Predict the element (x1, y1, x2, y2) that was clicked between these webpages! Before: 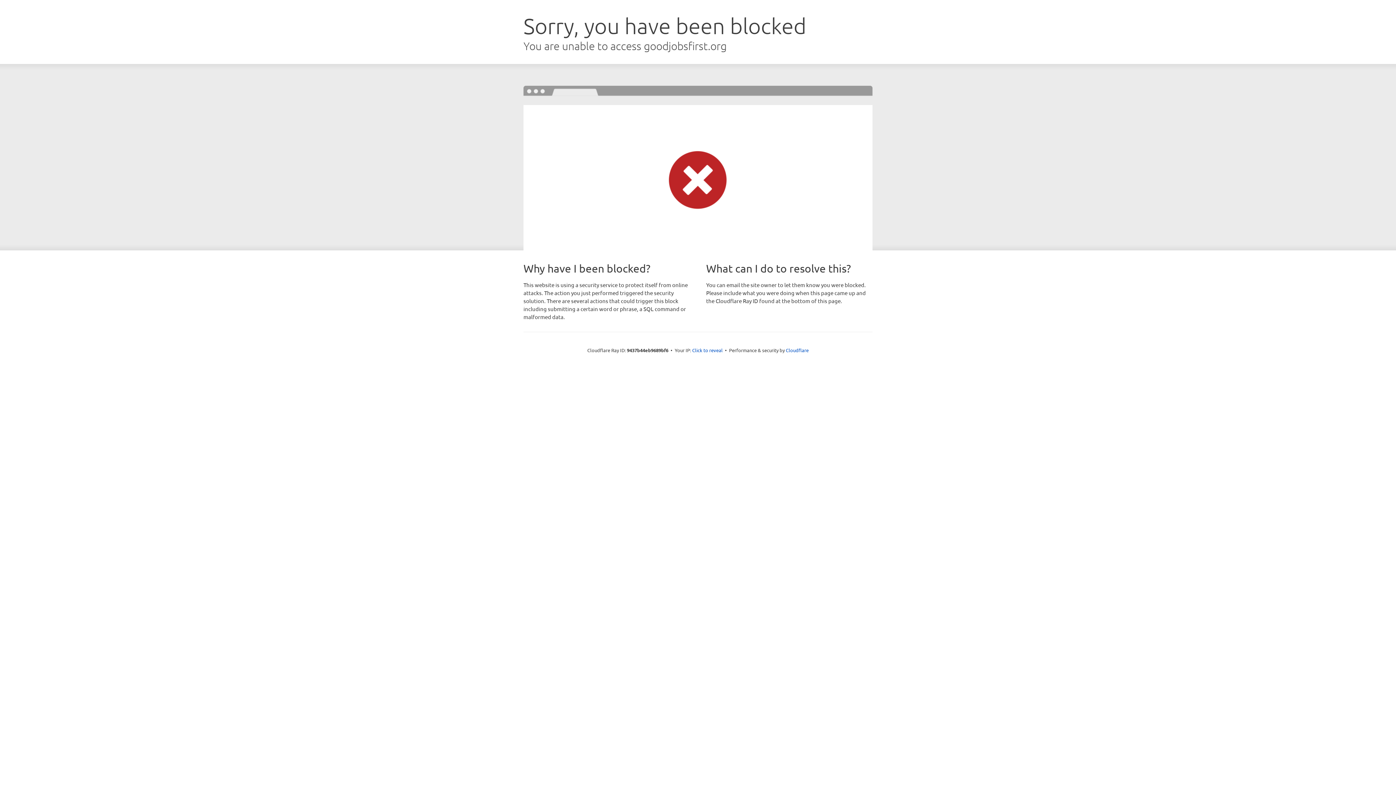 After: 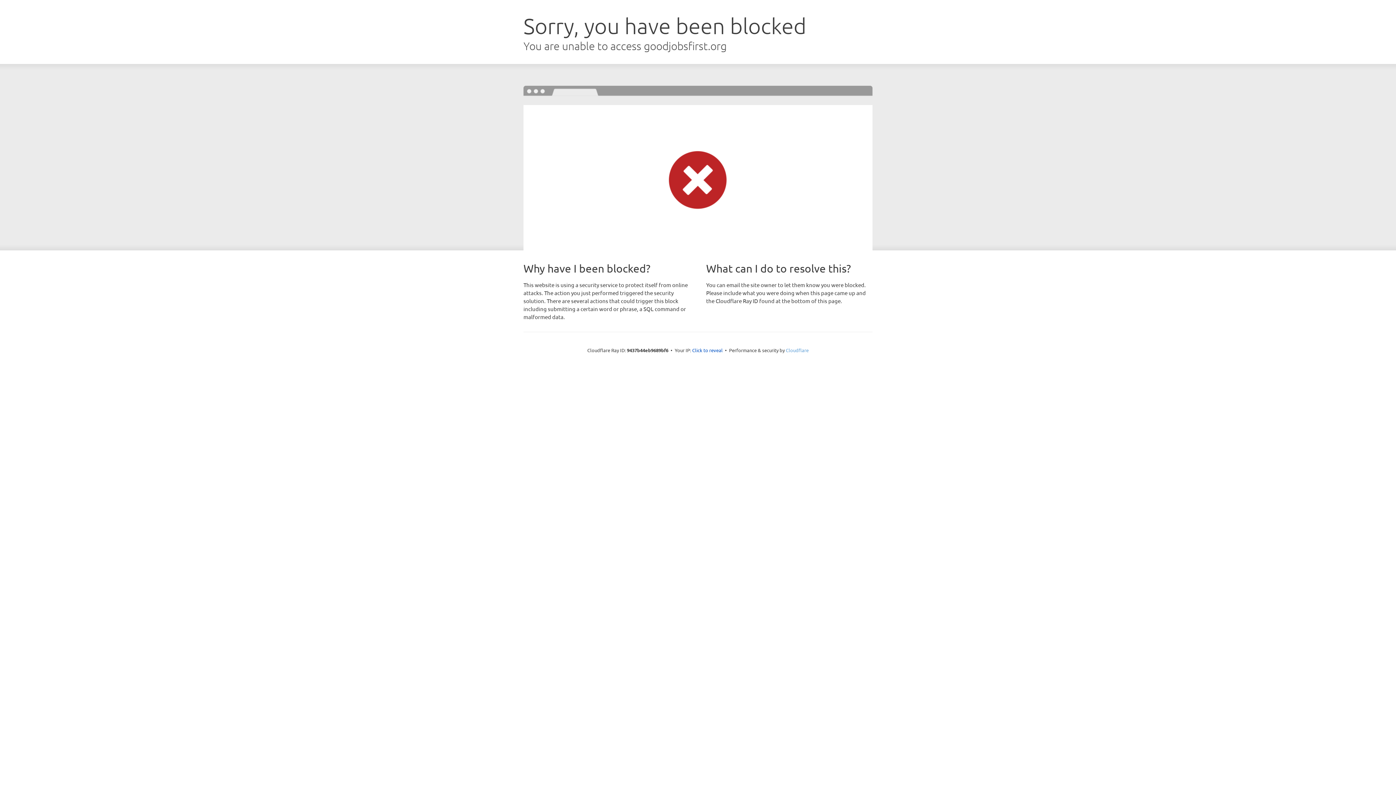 Action: label: Cloudflare bbox: (786, 347, 808, 353)